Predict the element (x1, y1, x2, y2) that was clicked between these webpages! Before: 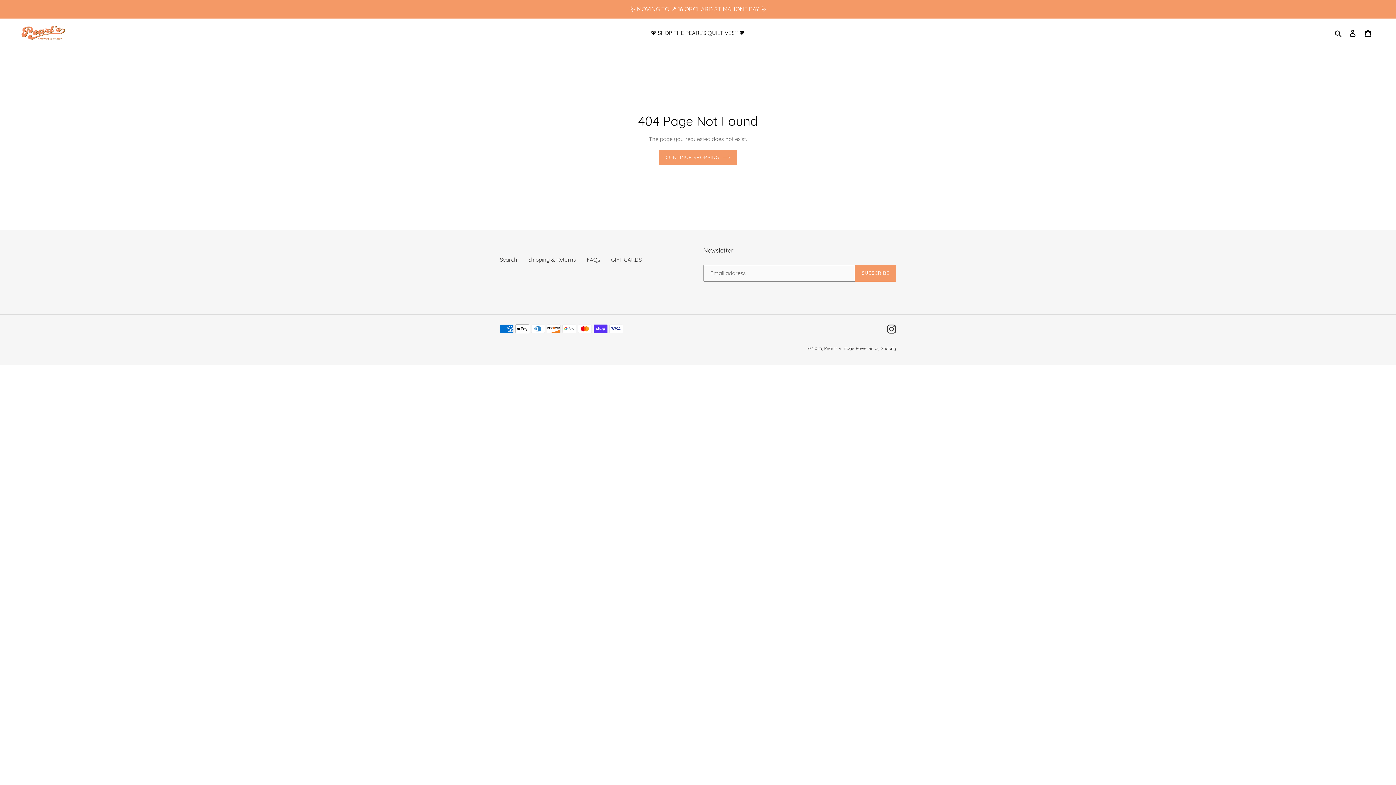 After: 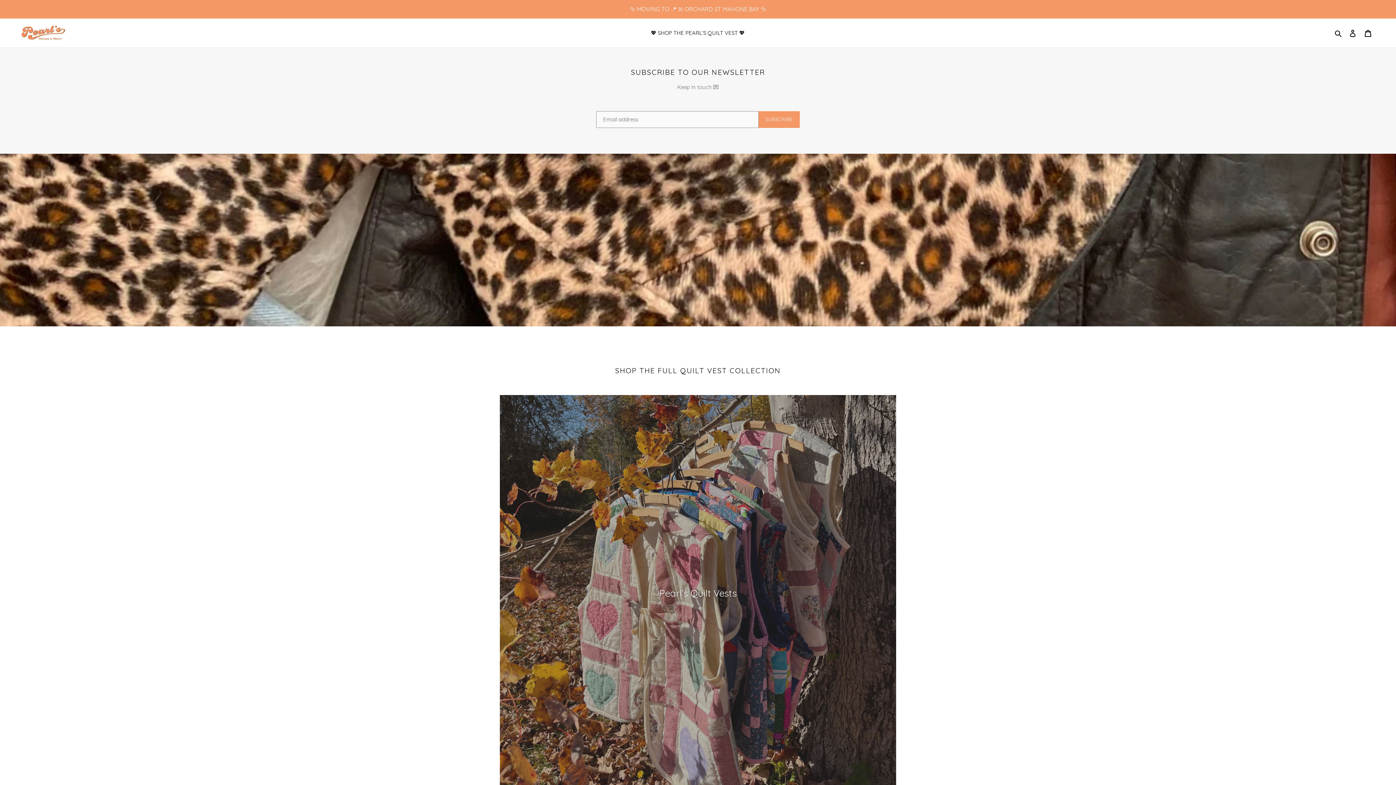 Action: bbox: (658, 150, 737, 165) label: CONTINUE SHOPPING